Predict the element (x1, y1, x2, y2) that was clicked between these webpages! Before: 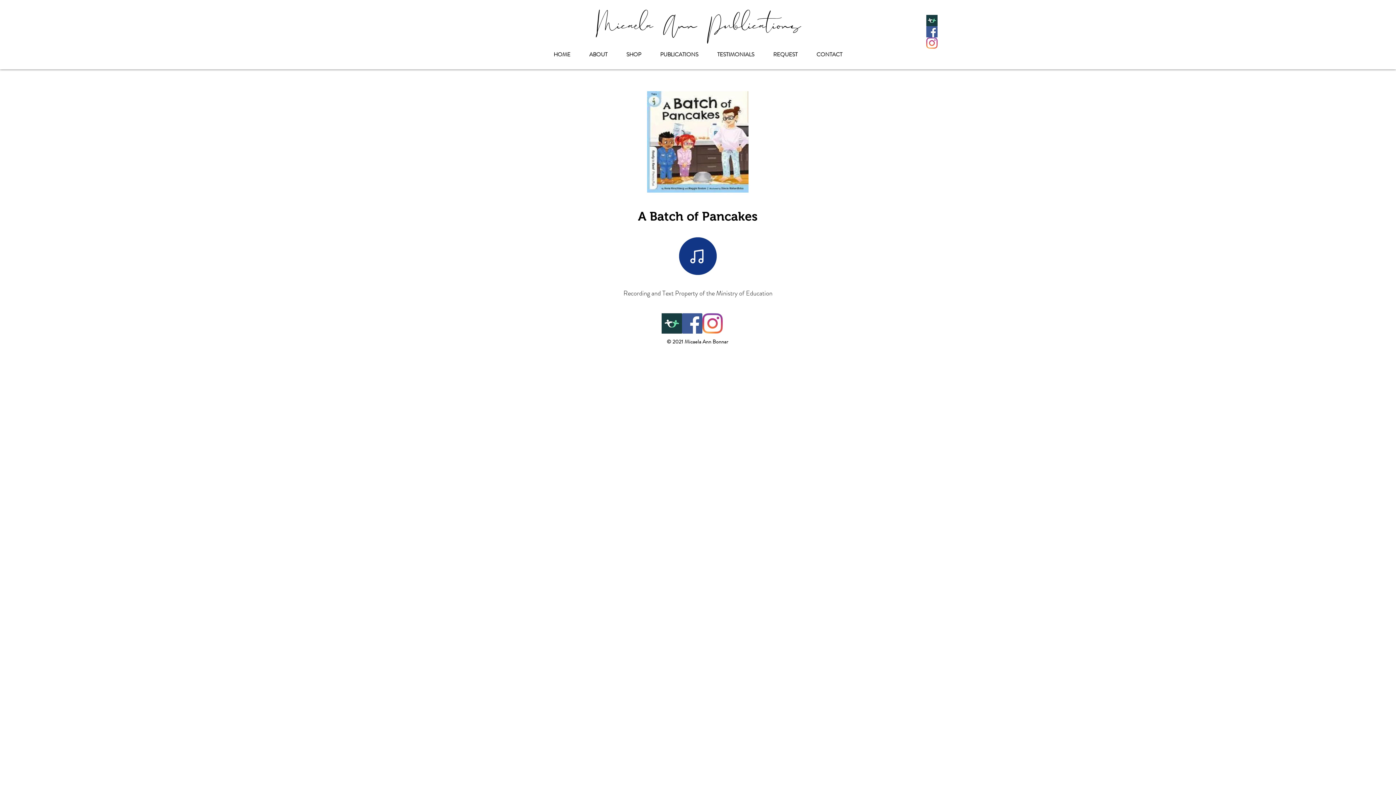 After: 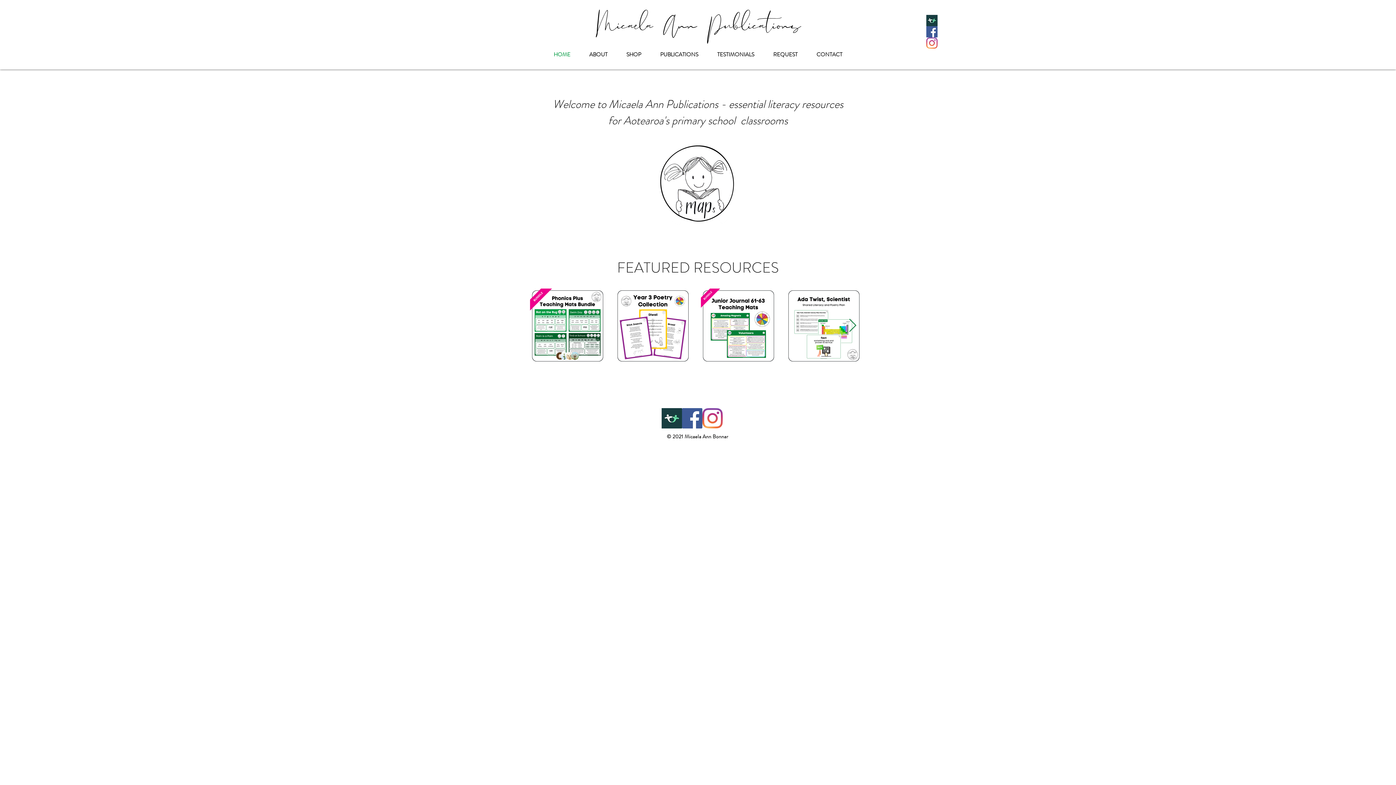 Action: bbox: (544, 49, 580, 60) label: HOME